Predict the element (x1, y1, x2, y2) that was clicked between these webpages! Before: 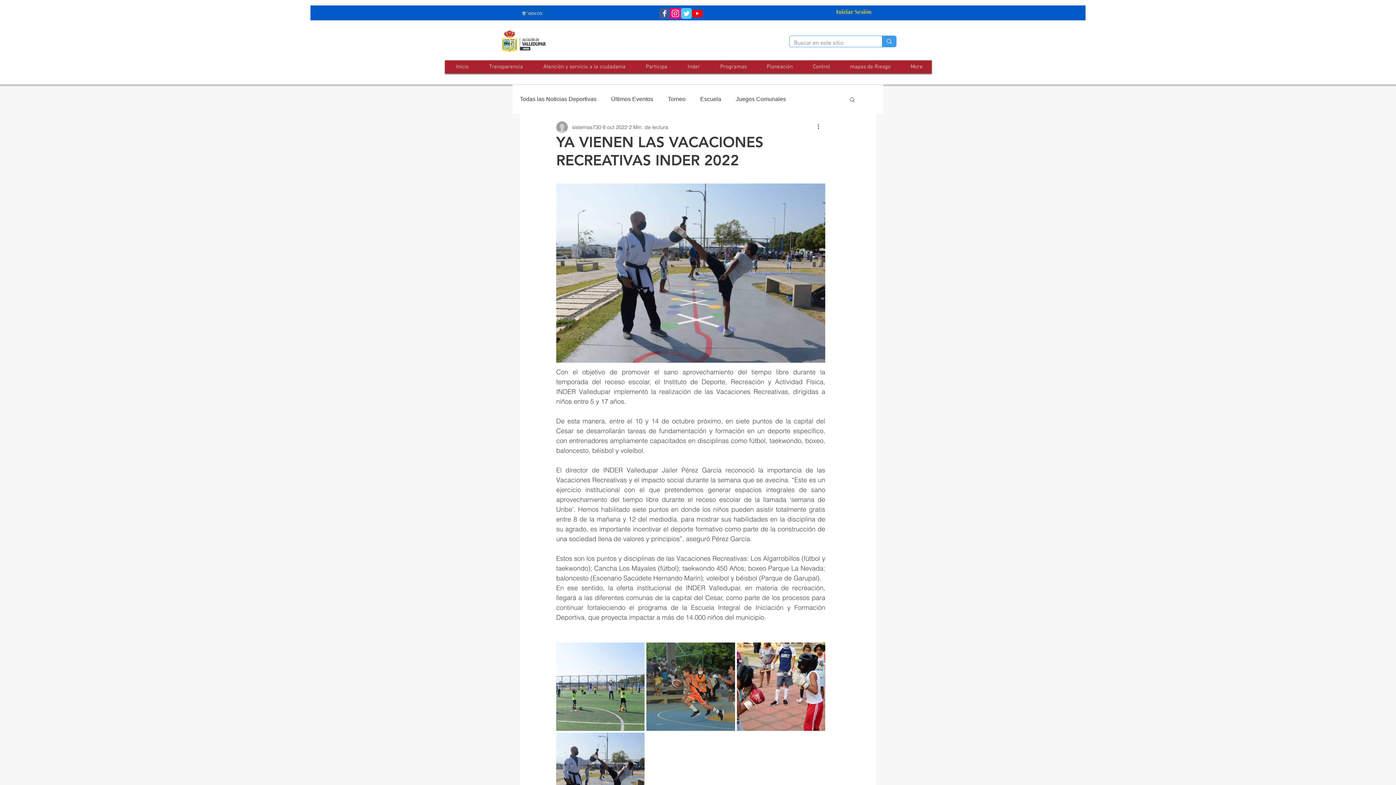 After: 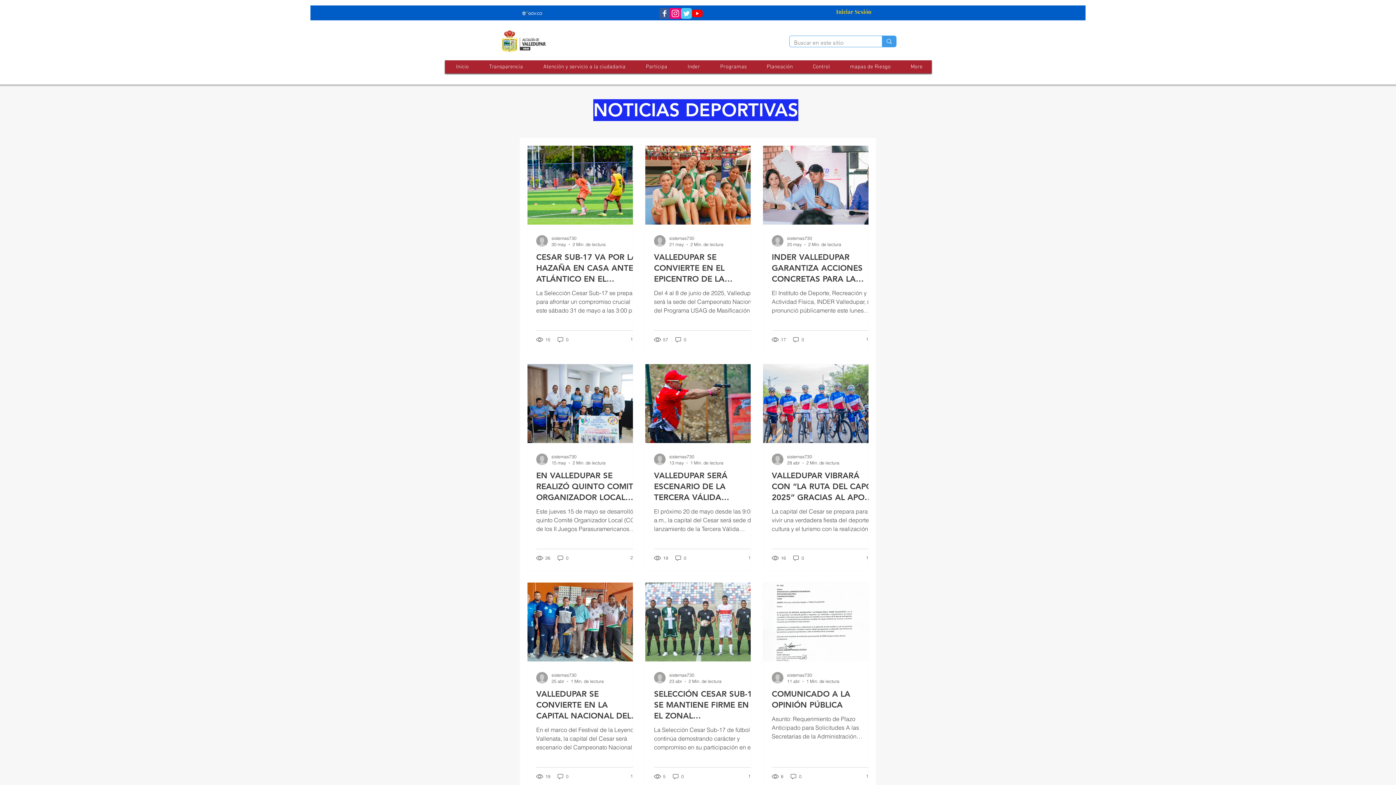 Action: bbox: (520, 95, 596, 103) label: Todas las Noticias Deportivas